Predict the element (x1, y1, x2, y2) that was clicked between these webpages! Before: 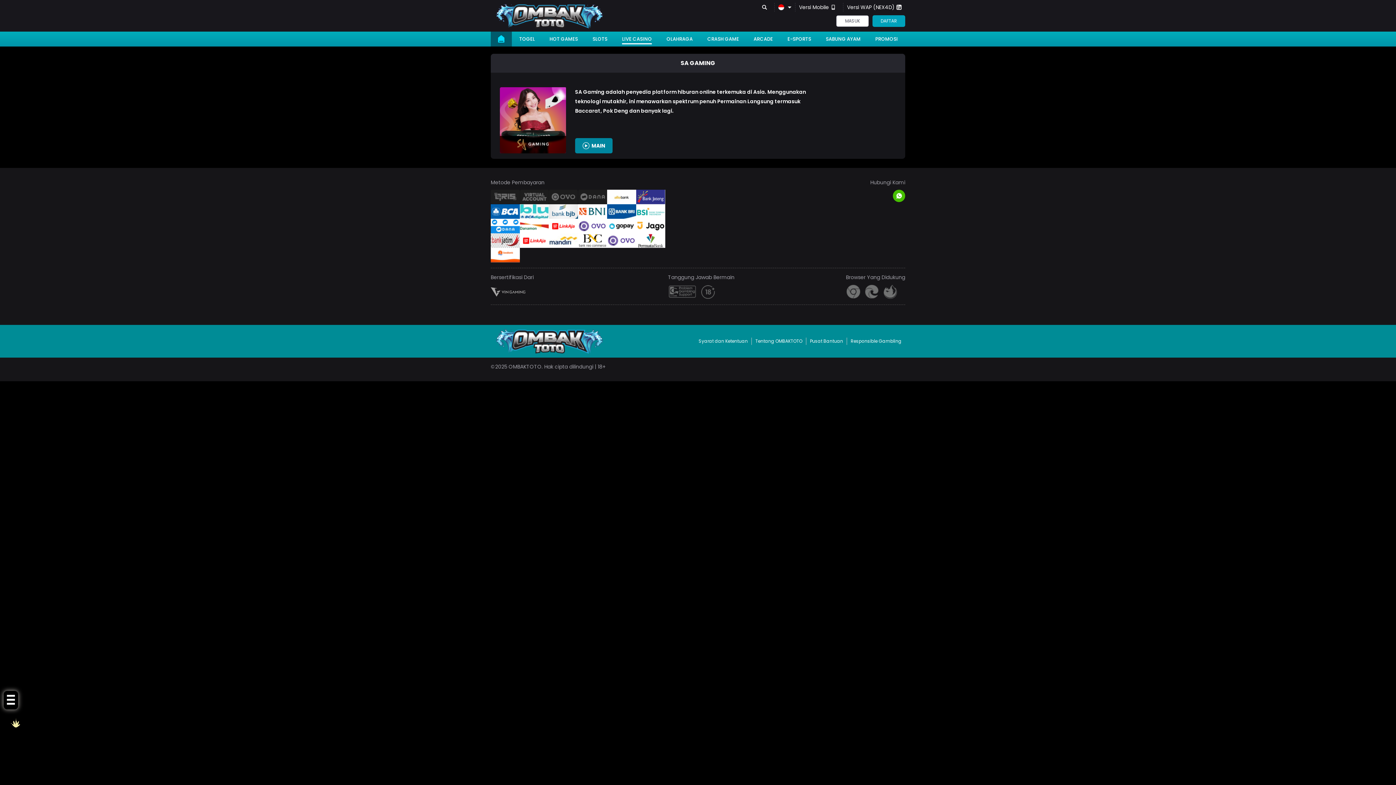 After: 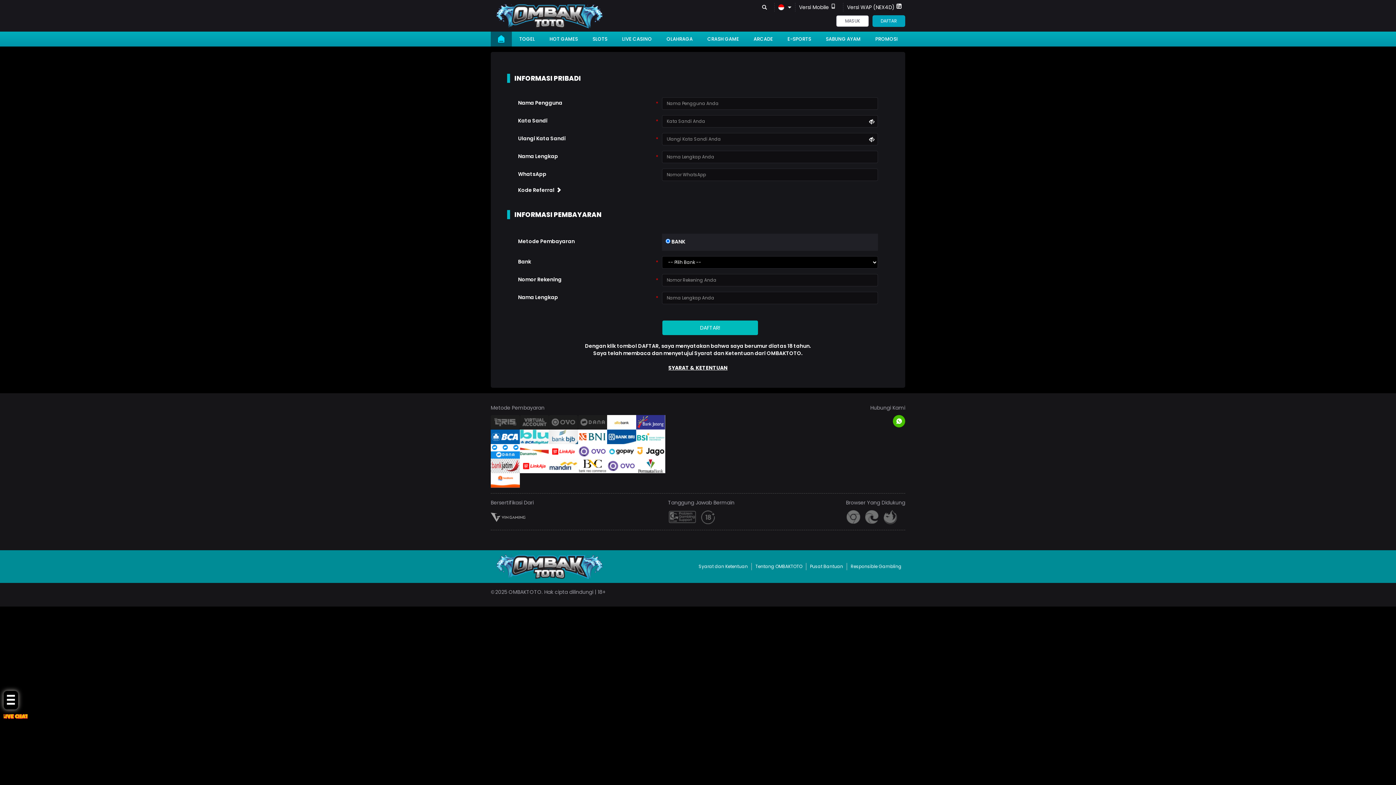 Action: bbox: (872, 15, 905, 26) label: DAFTAR